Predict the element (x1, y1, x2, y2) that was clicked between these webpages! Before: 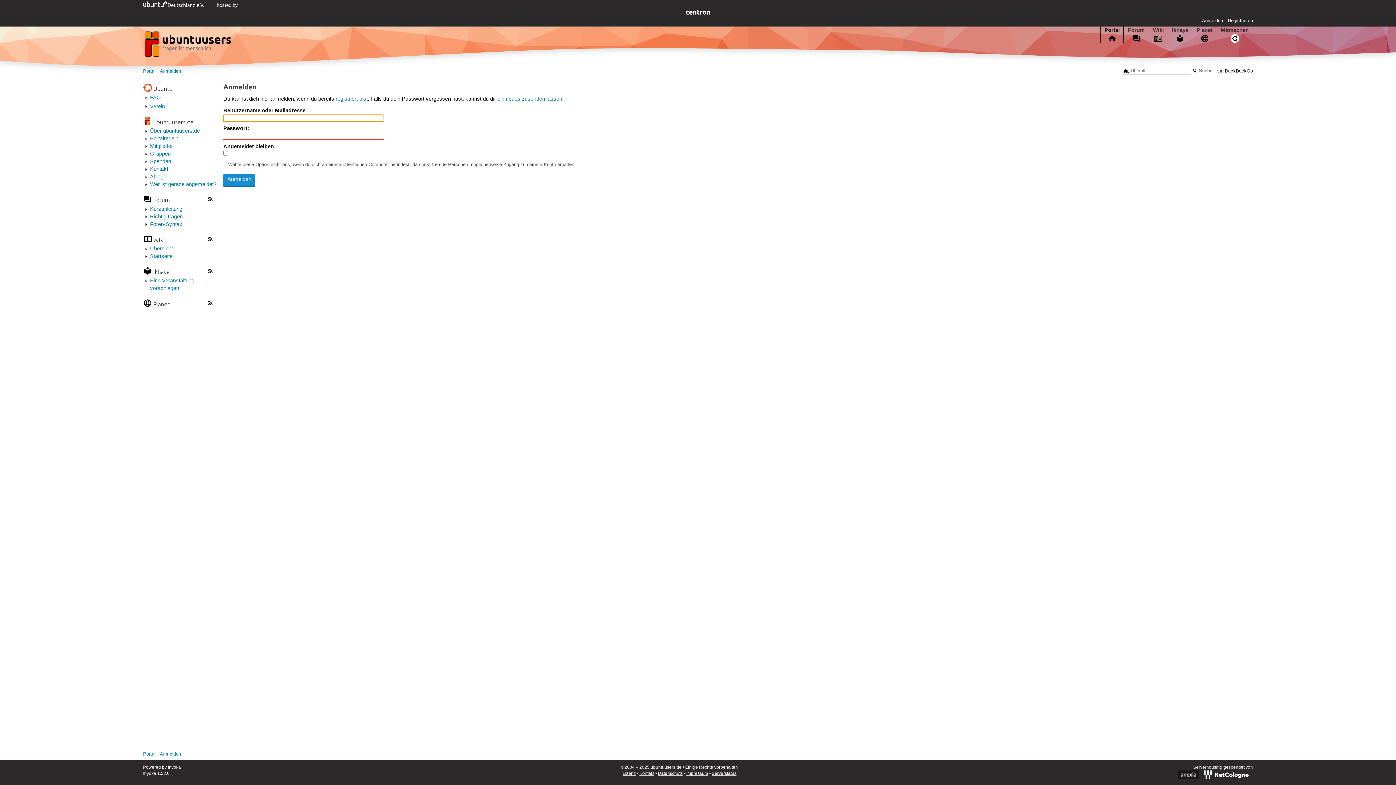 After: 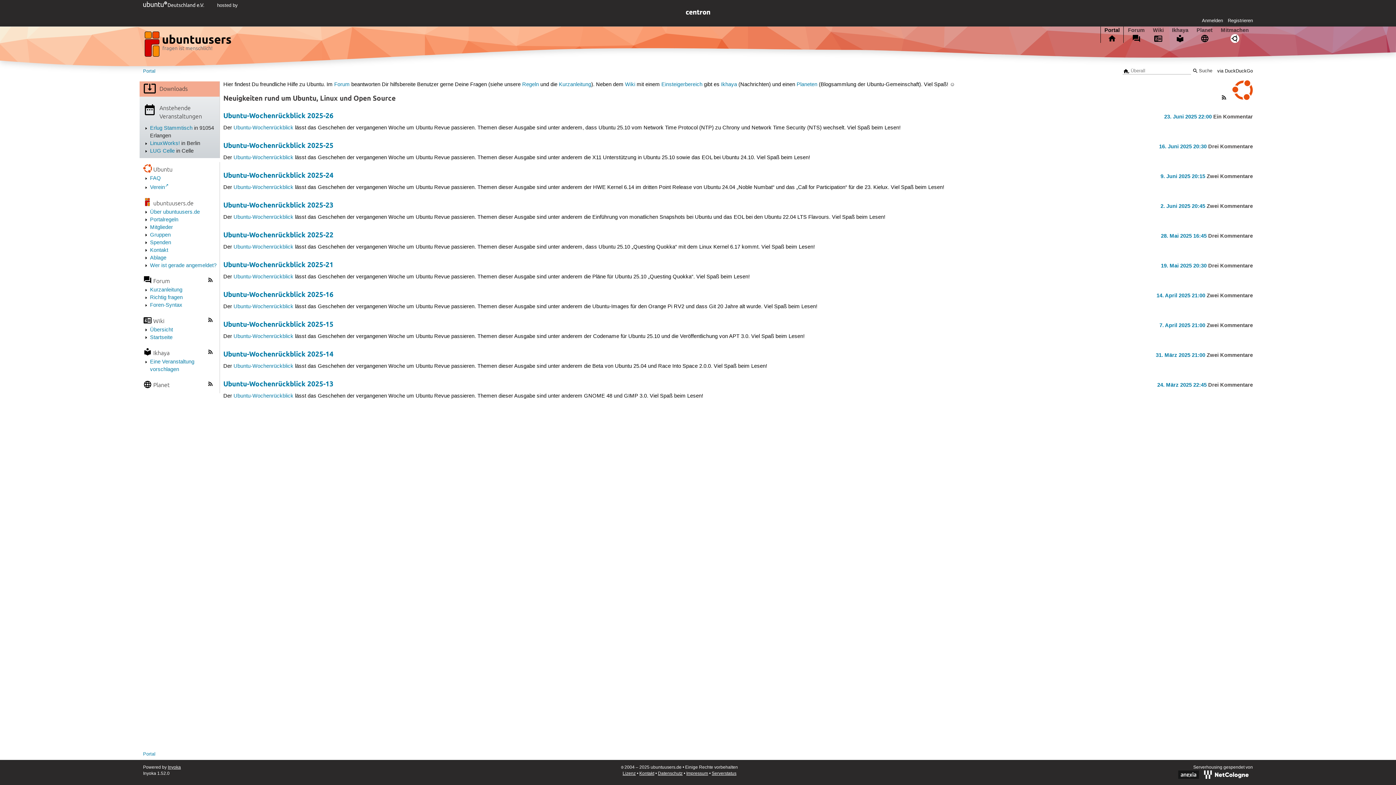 Action: bbox: (143, 68, 155, 74) label: Portal